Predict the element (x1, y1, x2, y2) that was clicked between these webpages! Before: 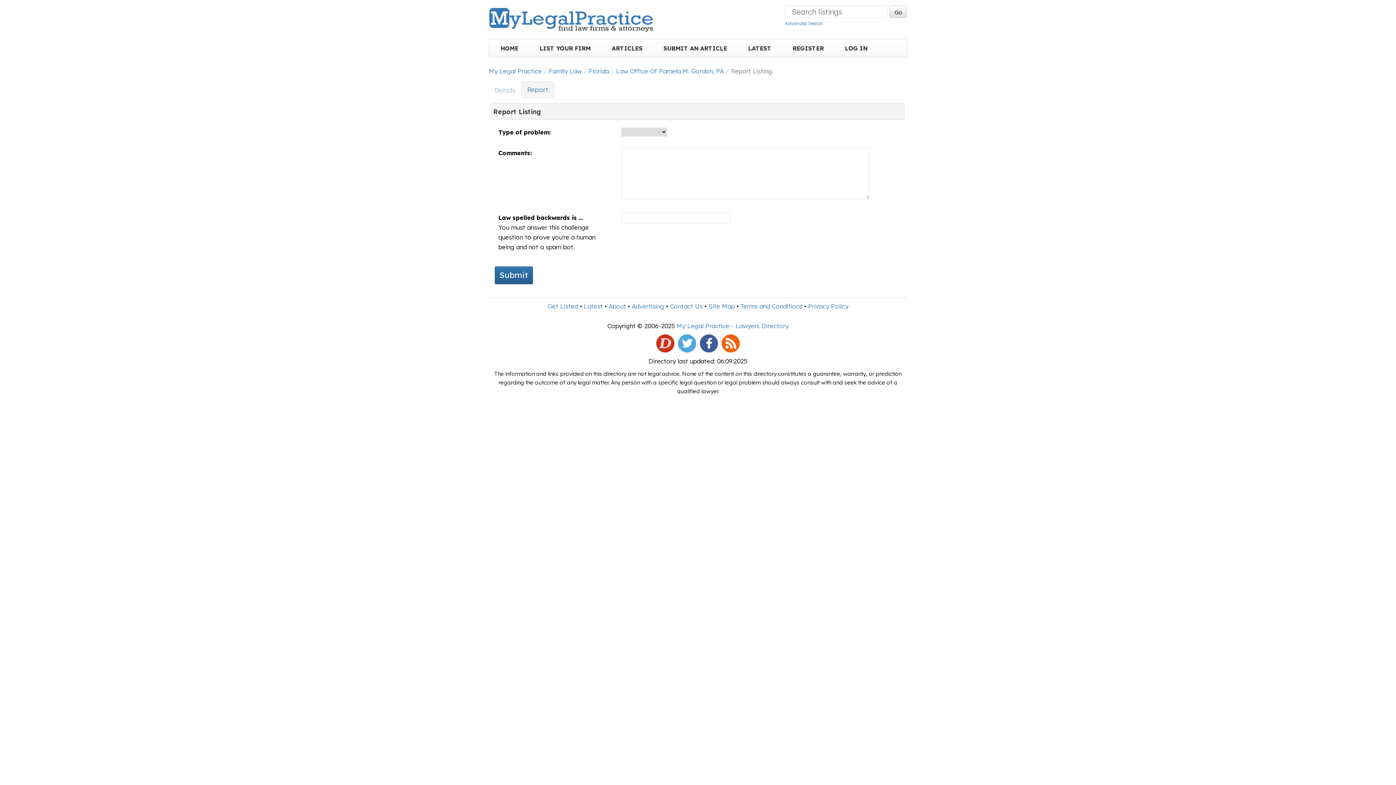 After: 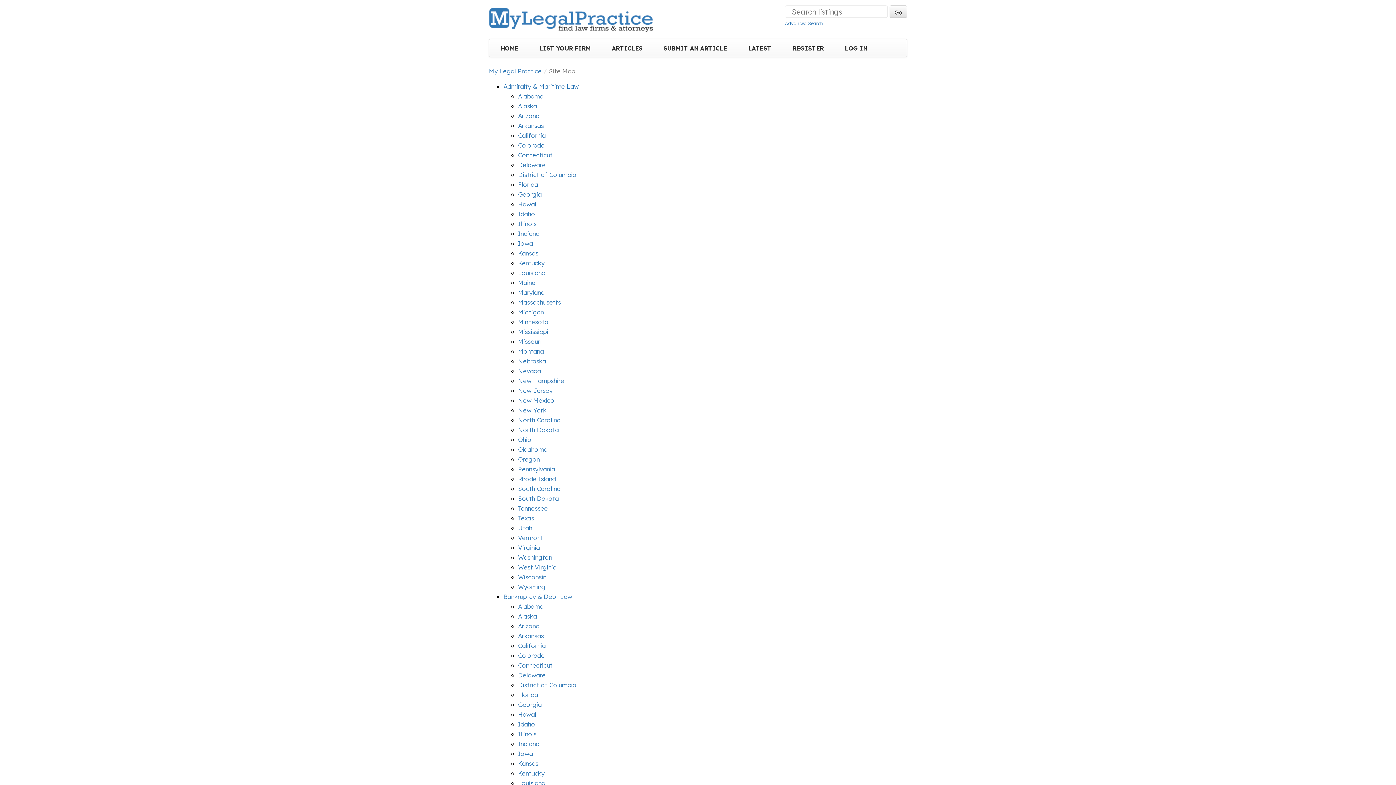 Action: bbox: (708, 302, 734, 310) label: Site Map